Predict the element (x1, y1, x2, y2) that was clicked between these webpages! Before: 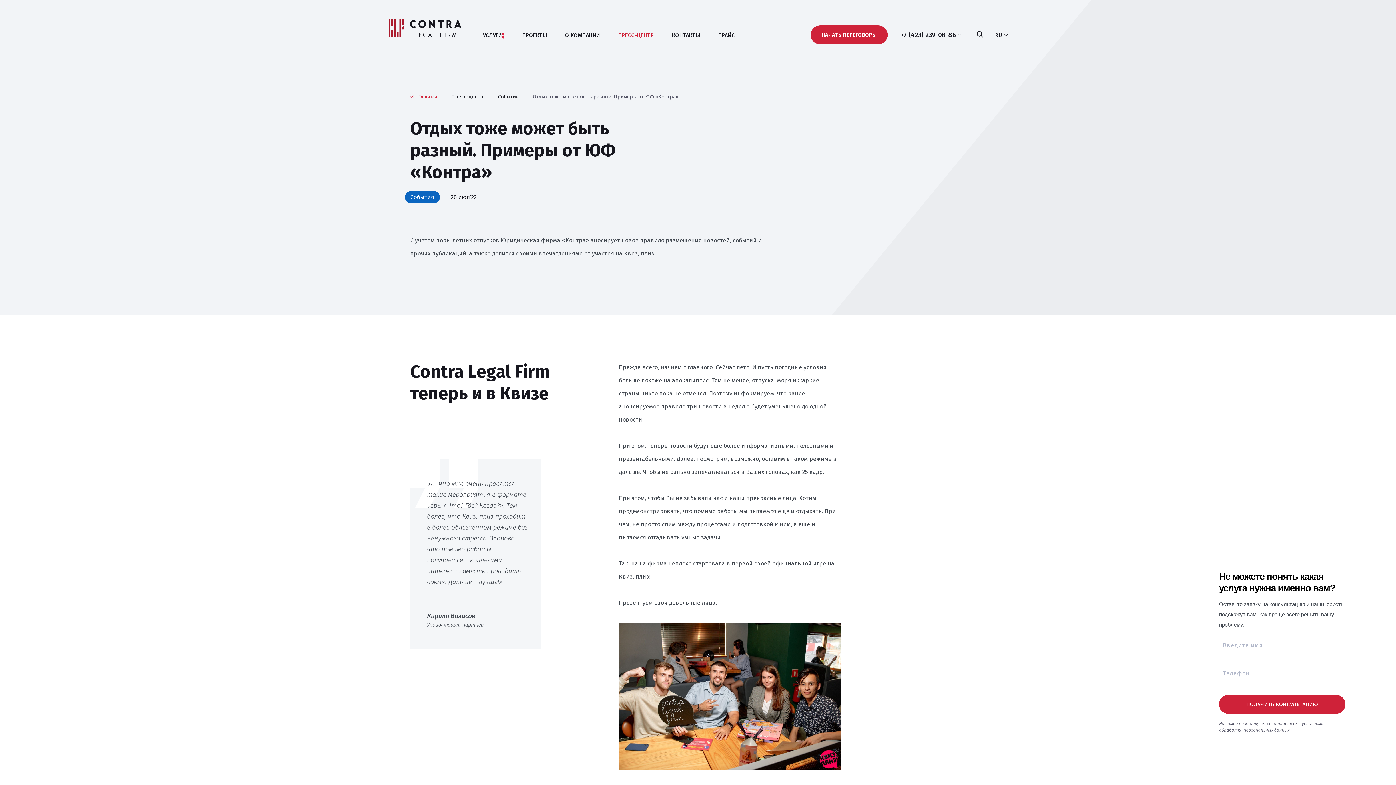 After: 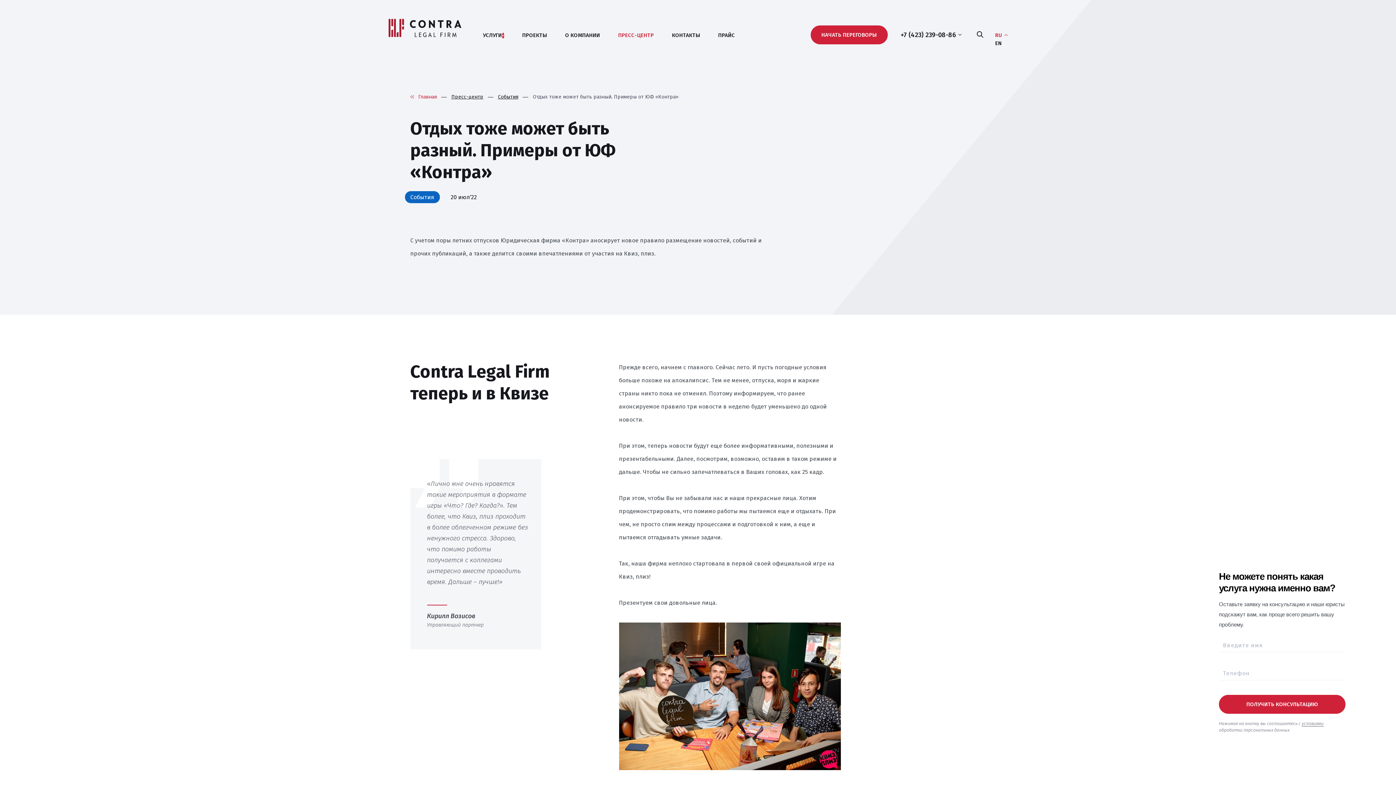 Action: bbox: (995, 32, 1007, 38) label: RU